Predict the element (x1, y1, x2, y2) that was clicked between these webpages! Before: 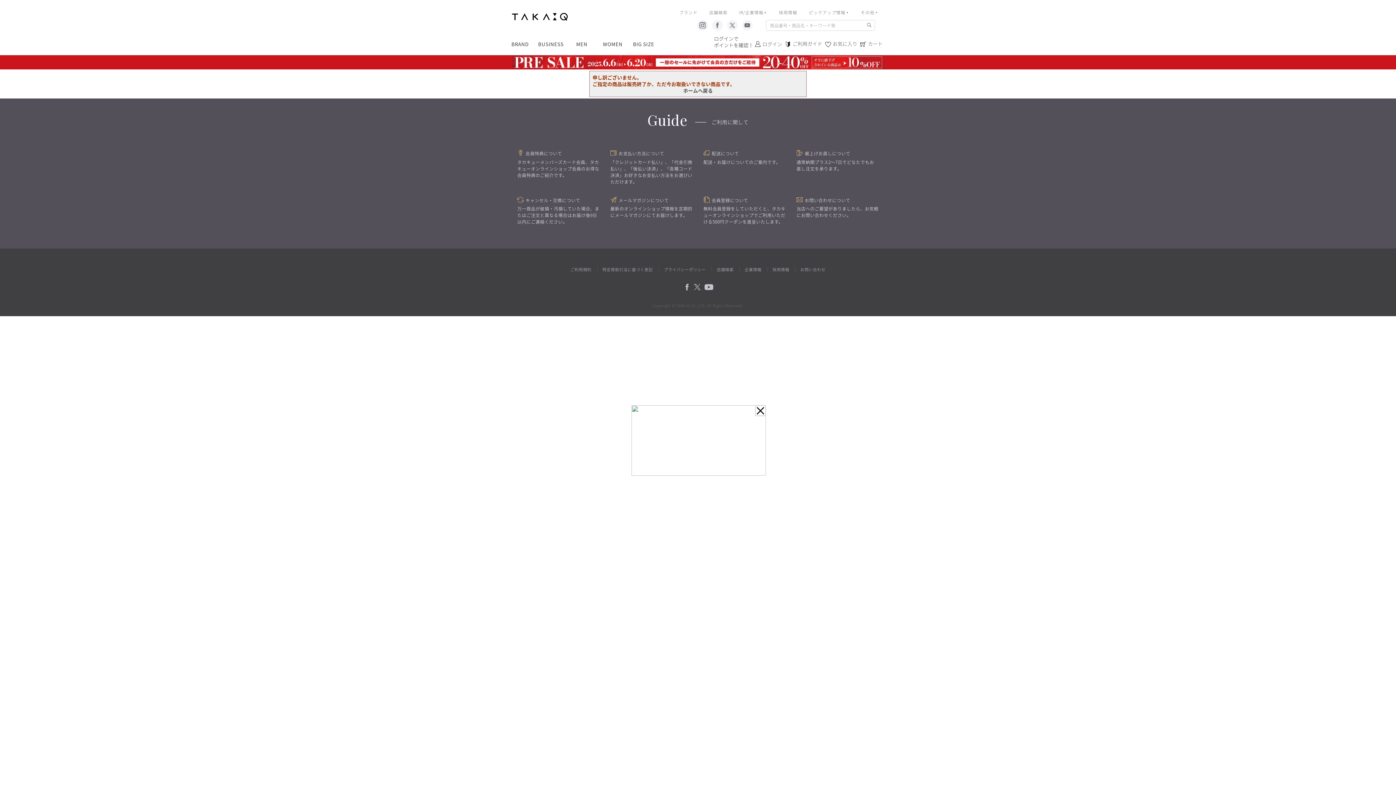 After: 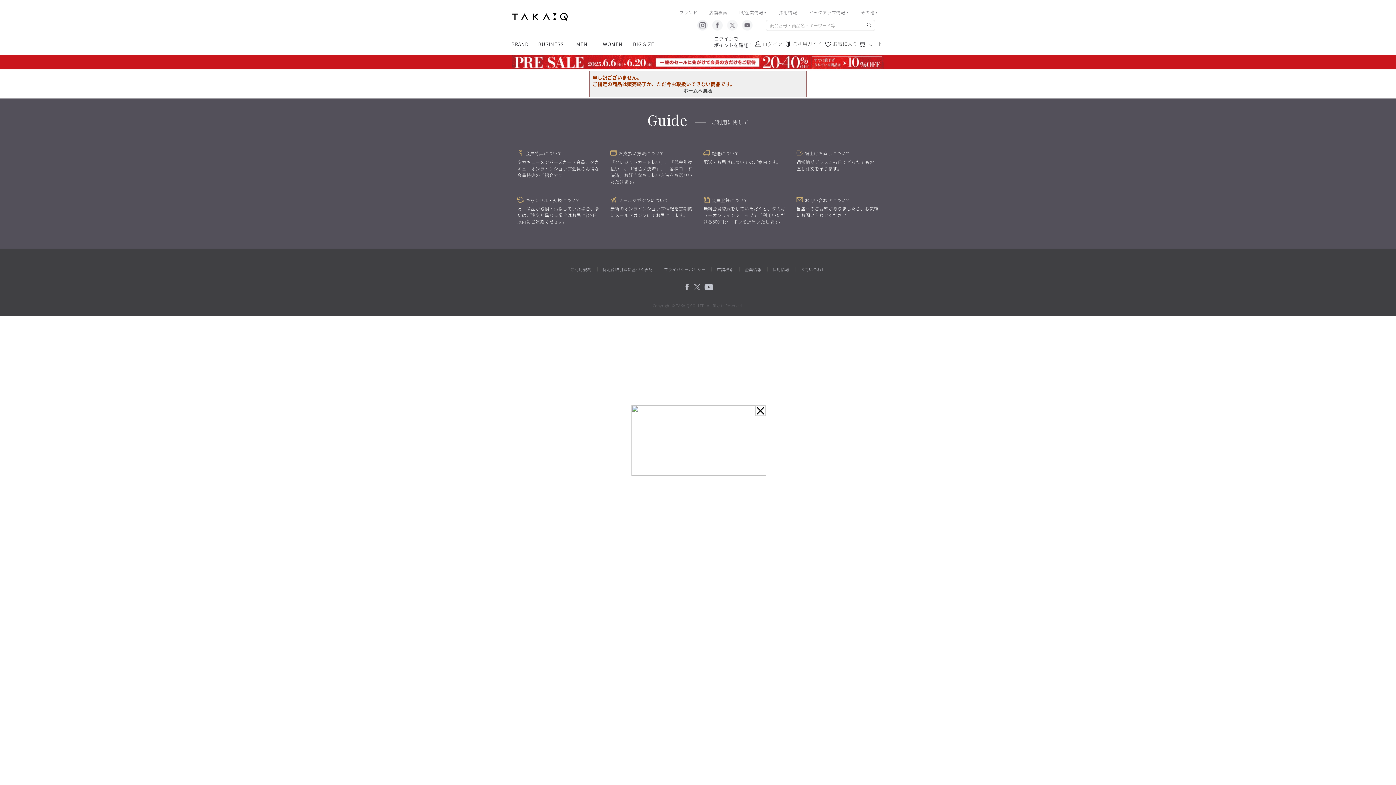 Action: bbox: (727, 24, 740, 30)